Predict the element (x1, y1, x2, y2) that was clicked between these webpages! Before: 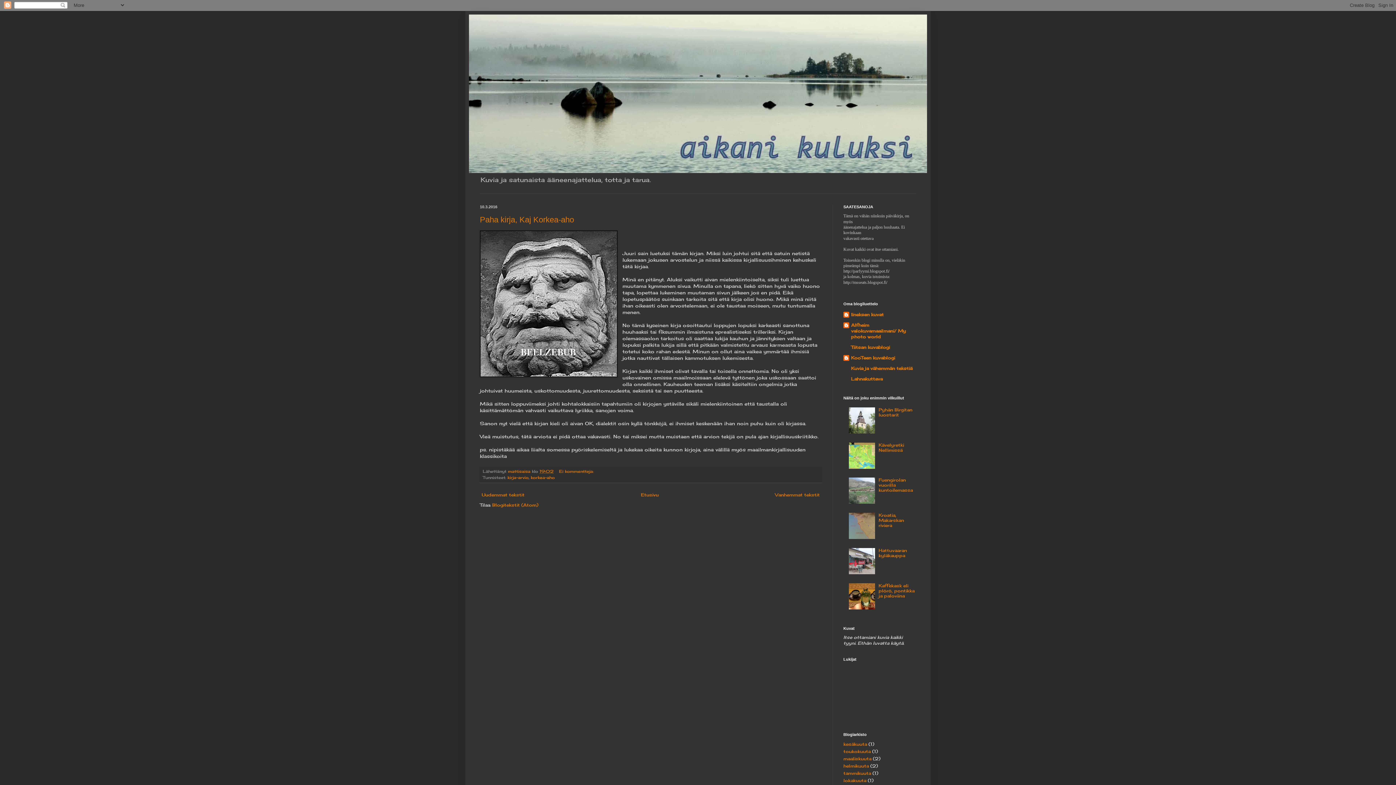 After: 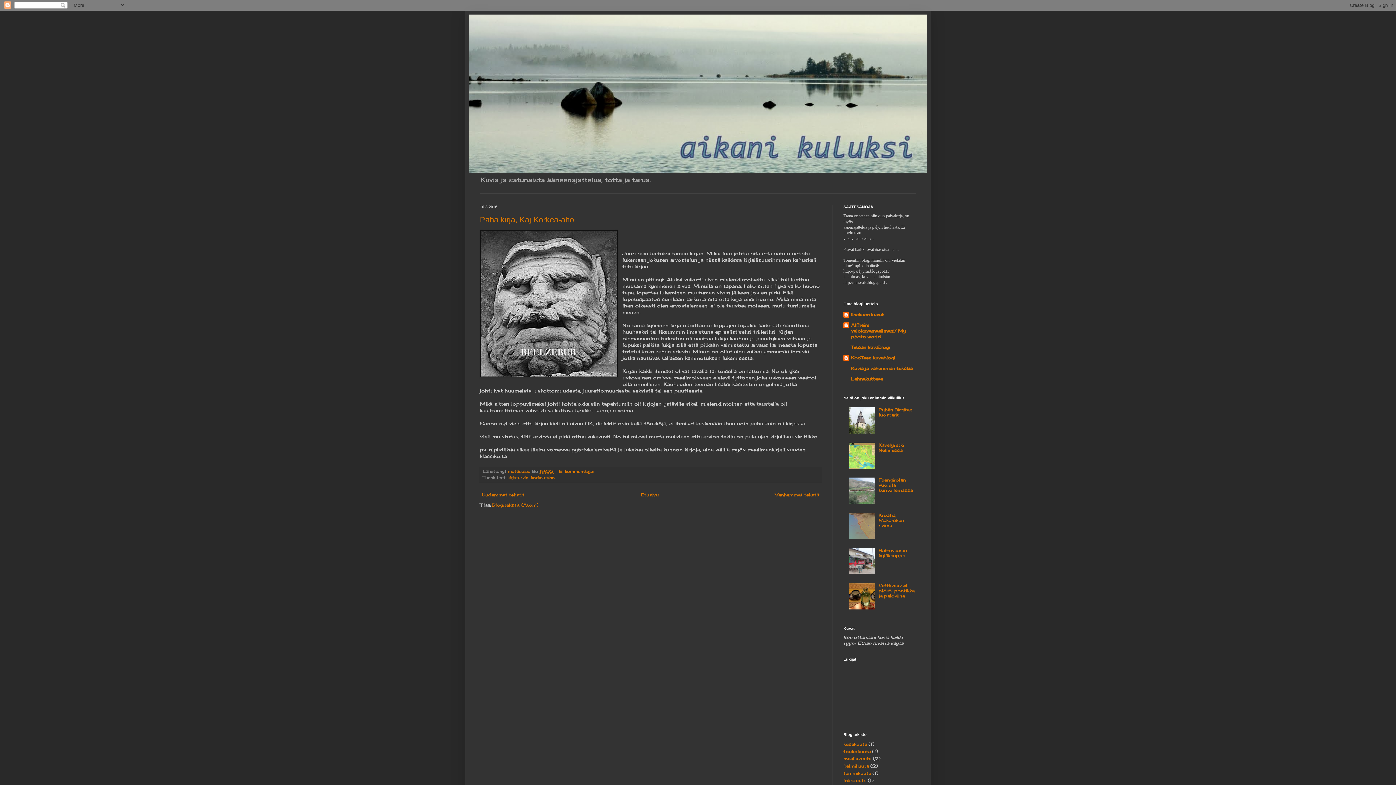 Action: bbox: (849, 570, 877, 575)